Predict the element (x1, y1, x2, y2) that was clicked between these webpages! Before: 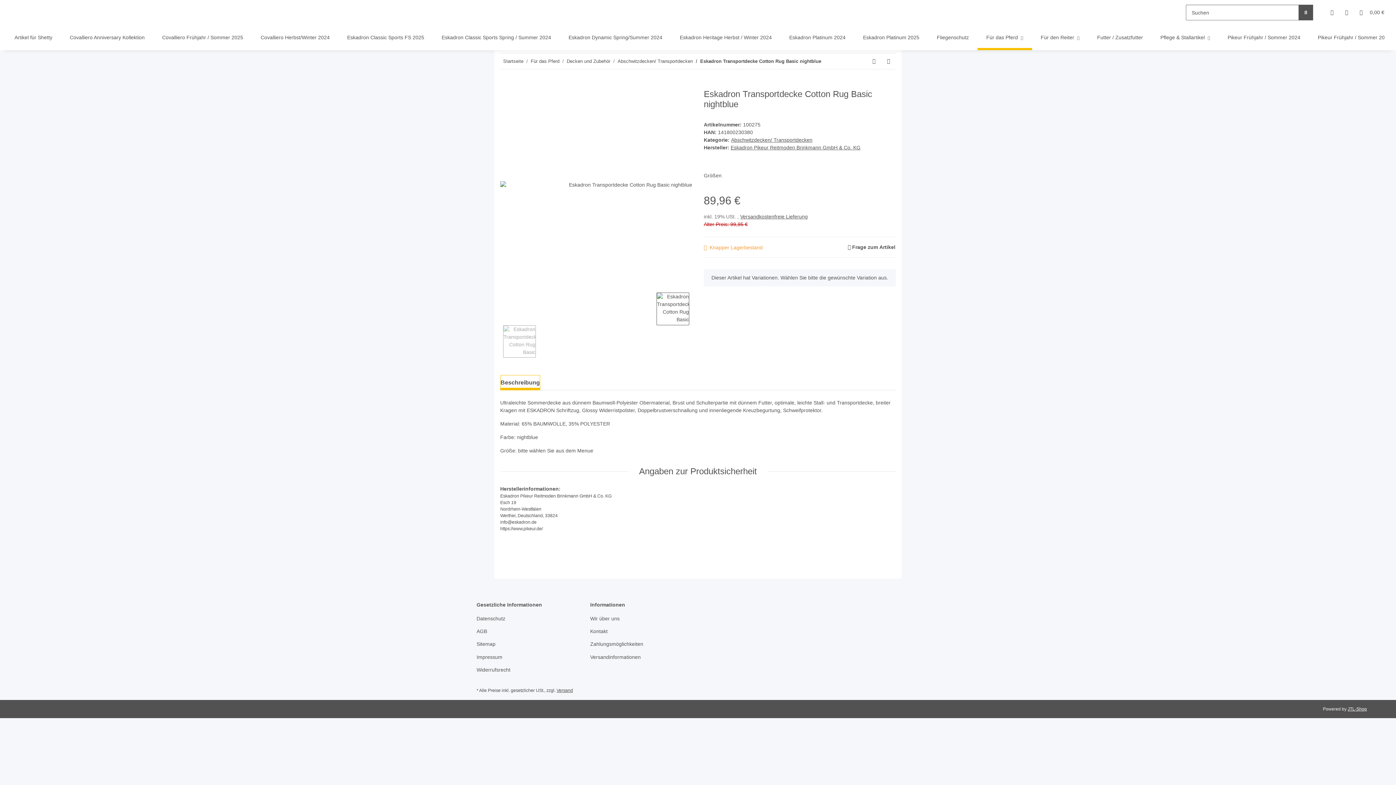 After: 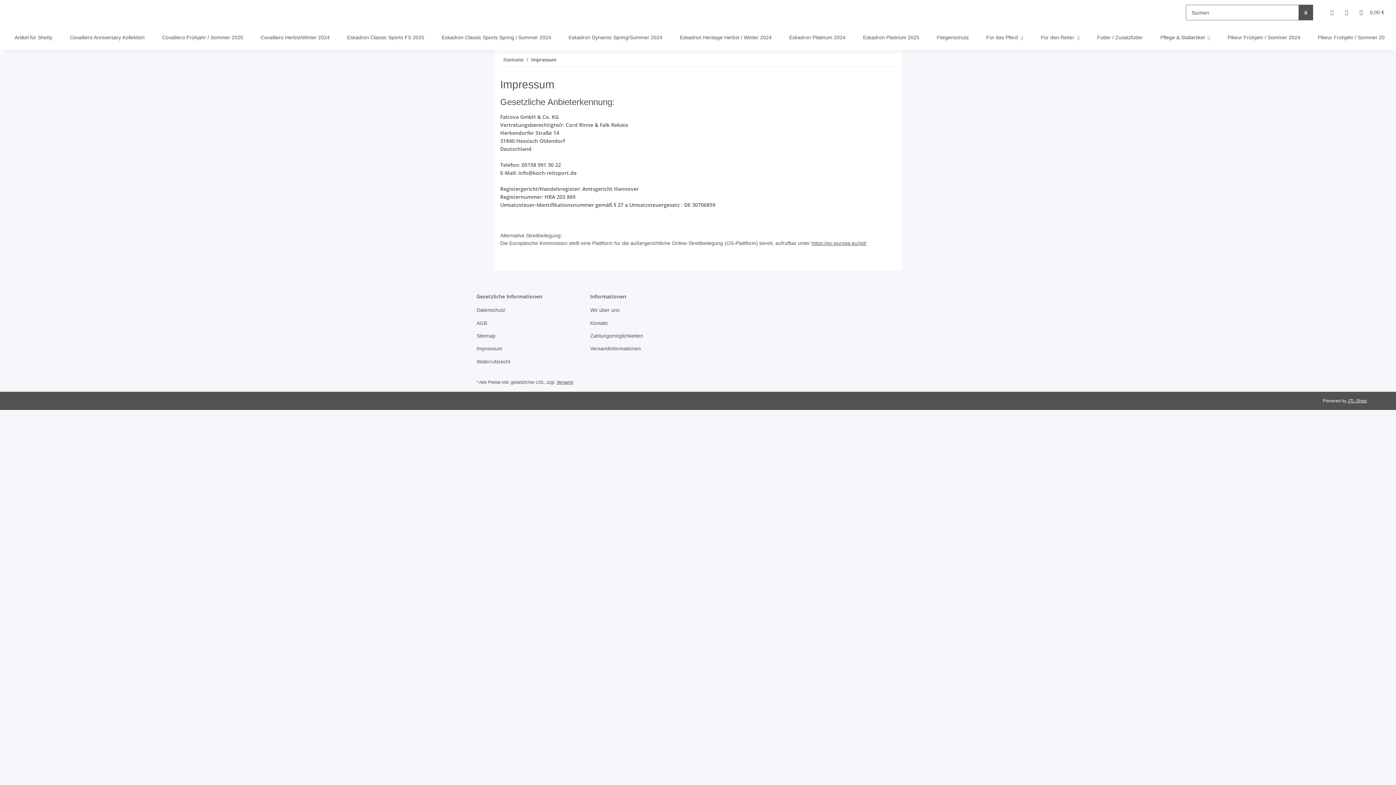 Action: bbox: (476, 652, 578, 662) label: Impressum